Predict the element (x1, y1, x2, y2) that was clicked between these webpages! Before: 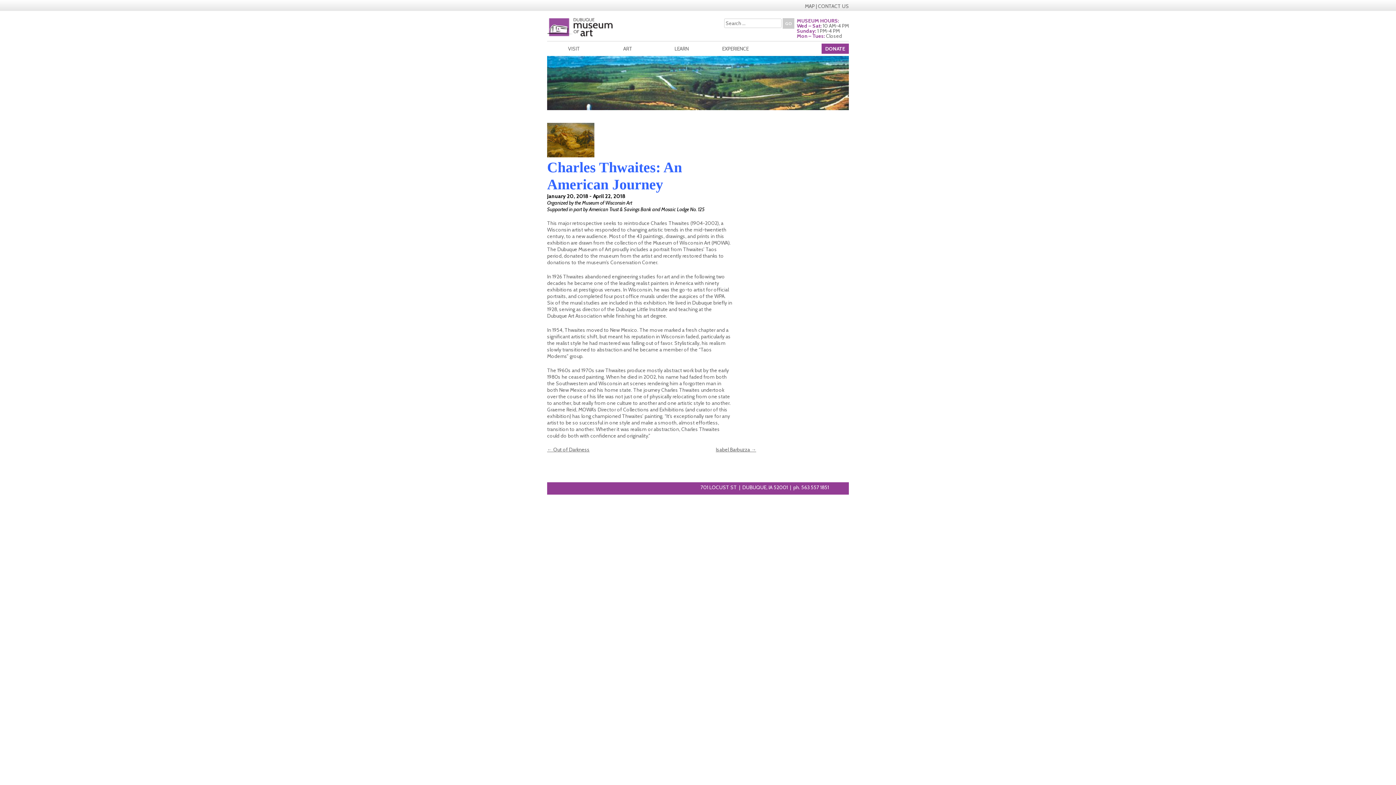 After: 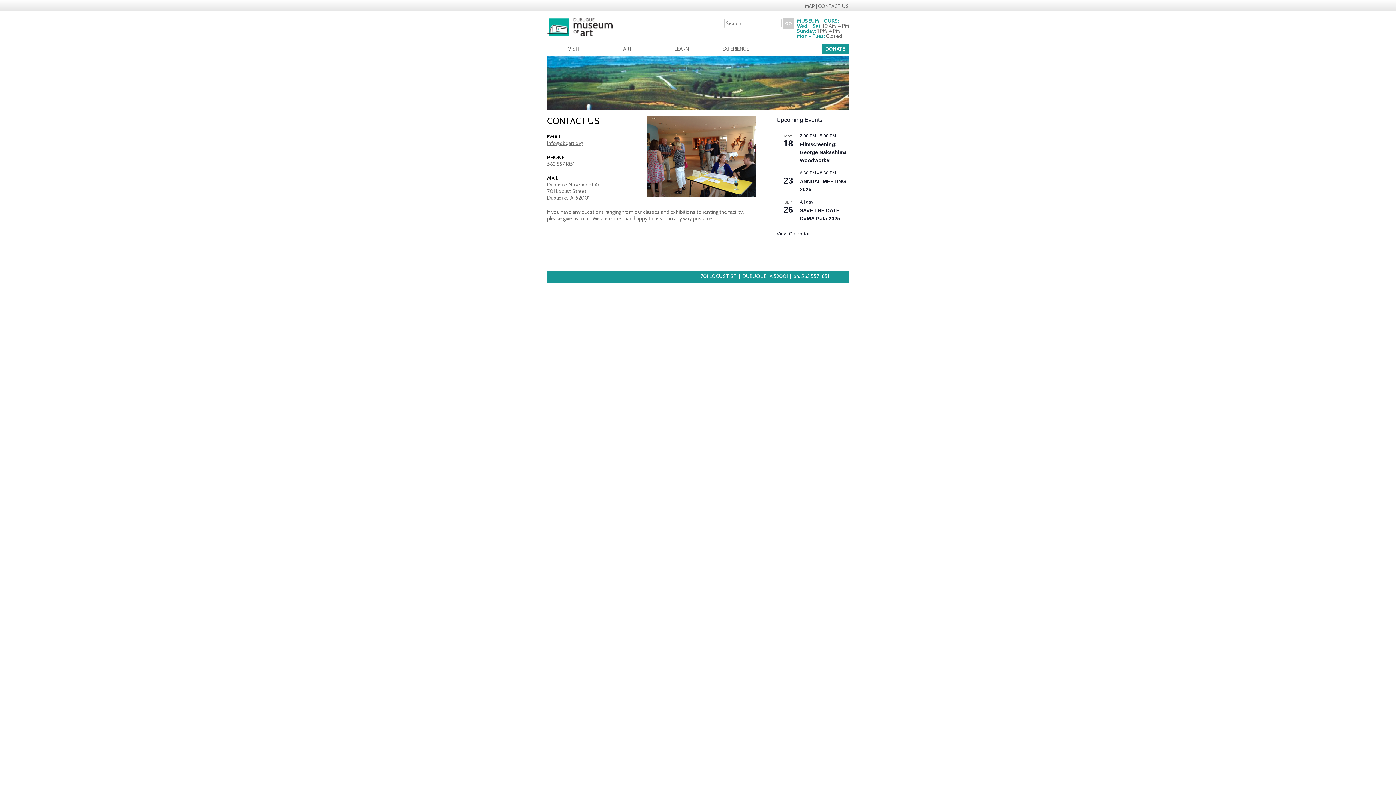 Action: label: CONTACT US bbox: (818, 2, 849, 9)